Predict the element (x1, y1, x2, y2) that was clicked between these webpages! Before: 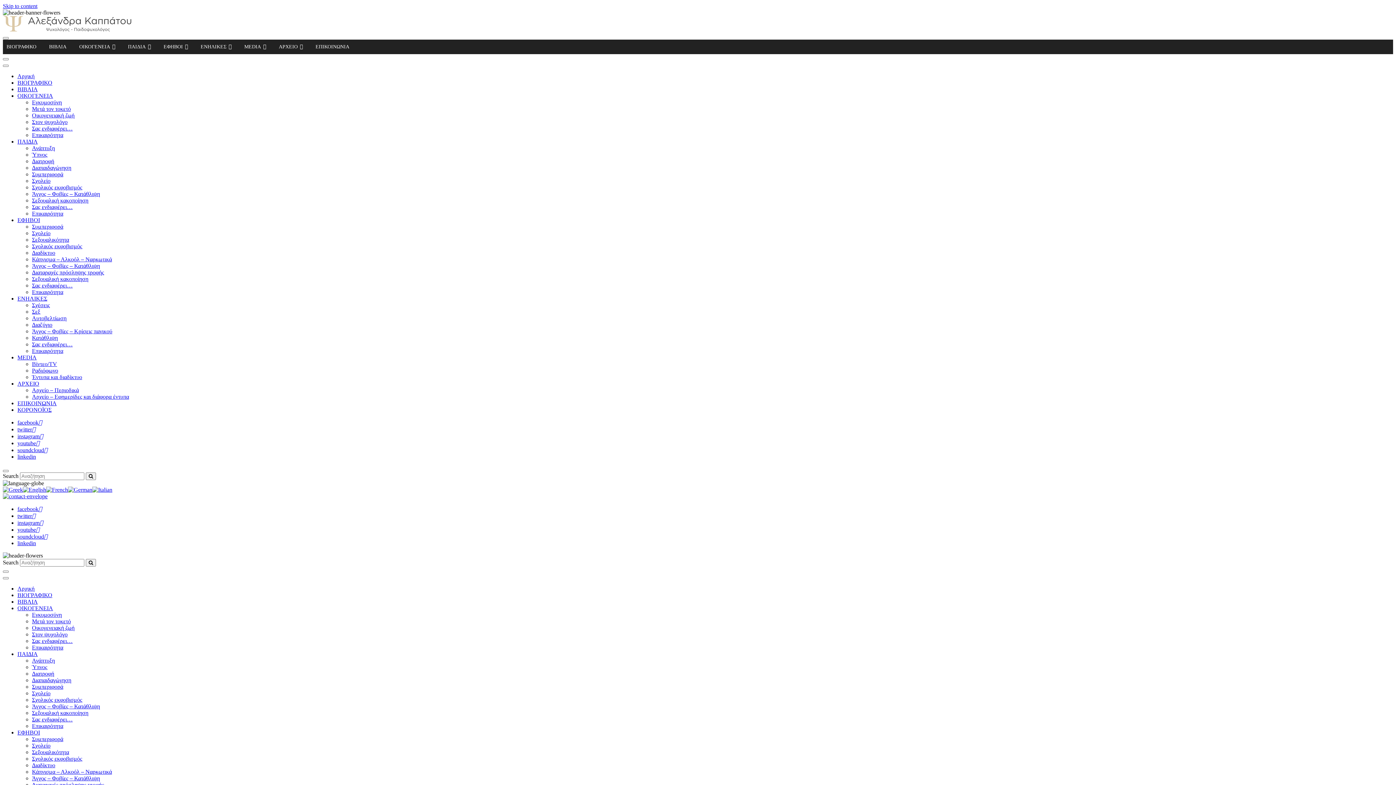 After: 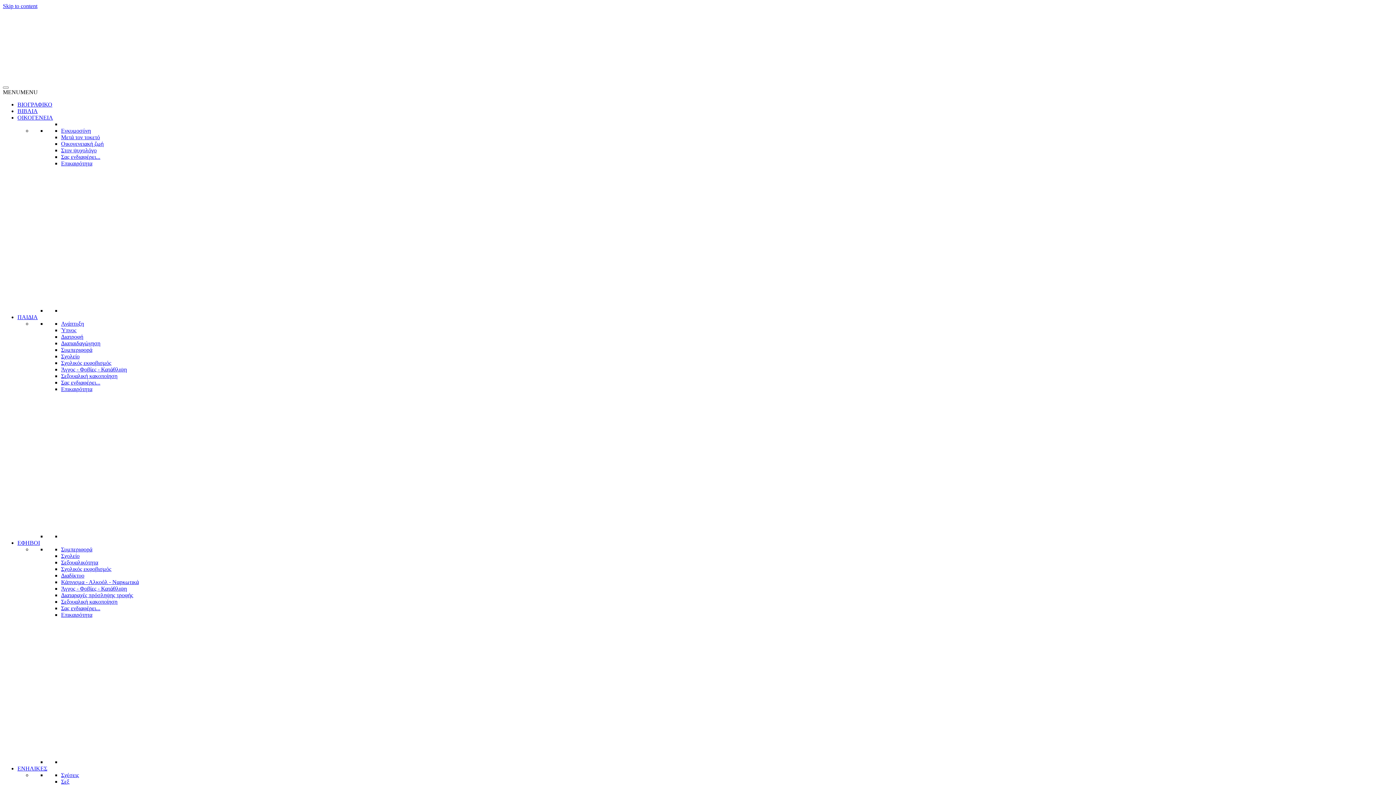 Action: bbox: (32, 197, 88, 203) label: Σεξουαλική κακοποίηση